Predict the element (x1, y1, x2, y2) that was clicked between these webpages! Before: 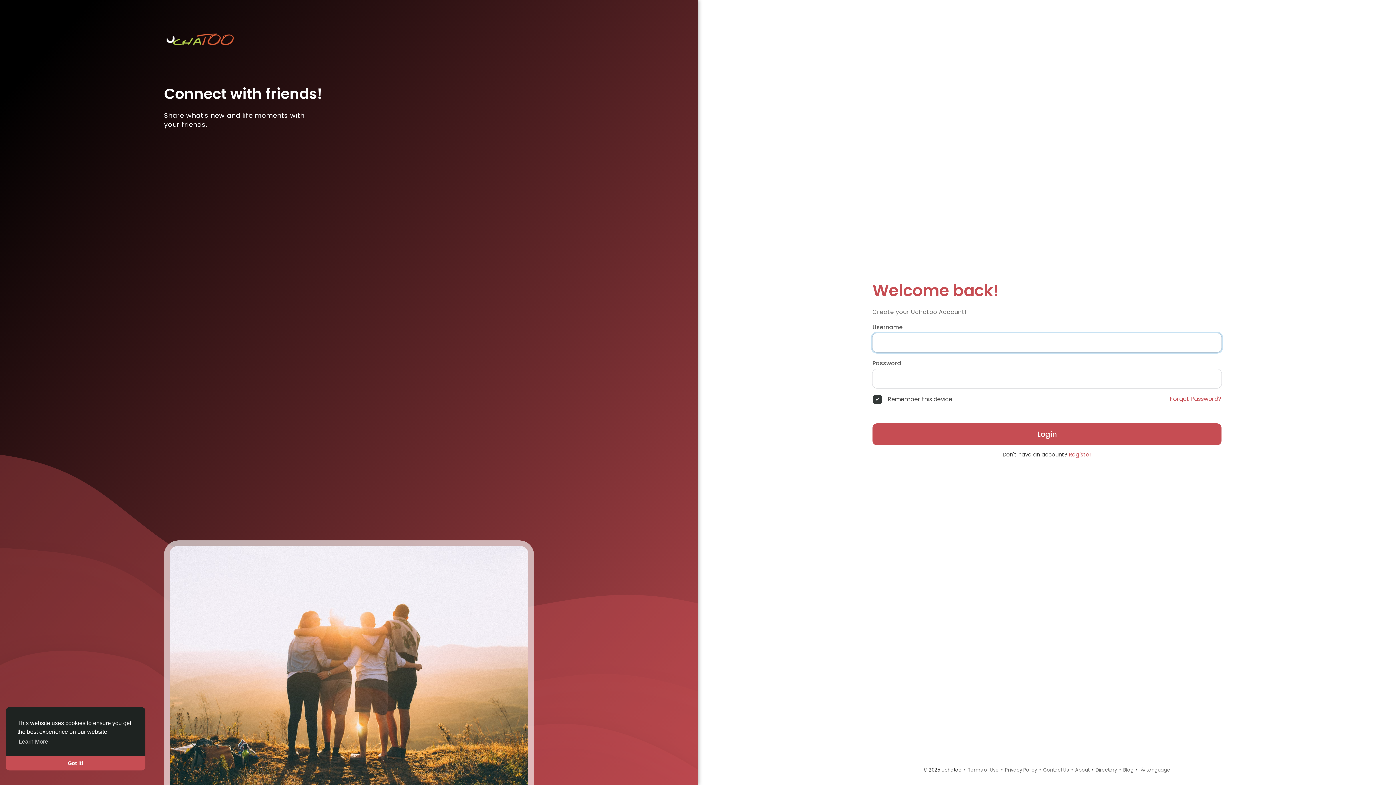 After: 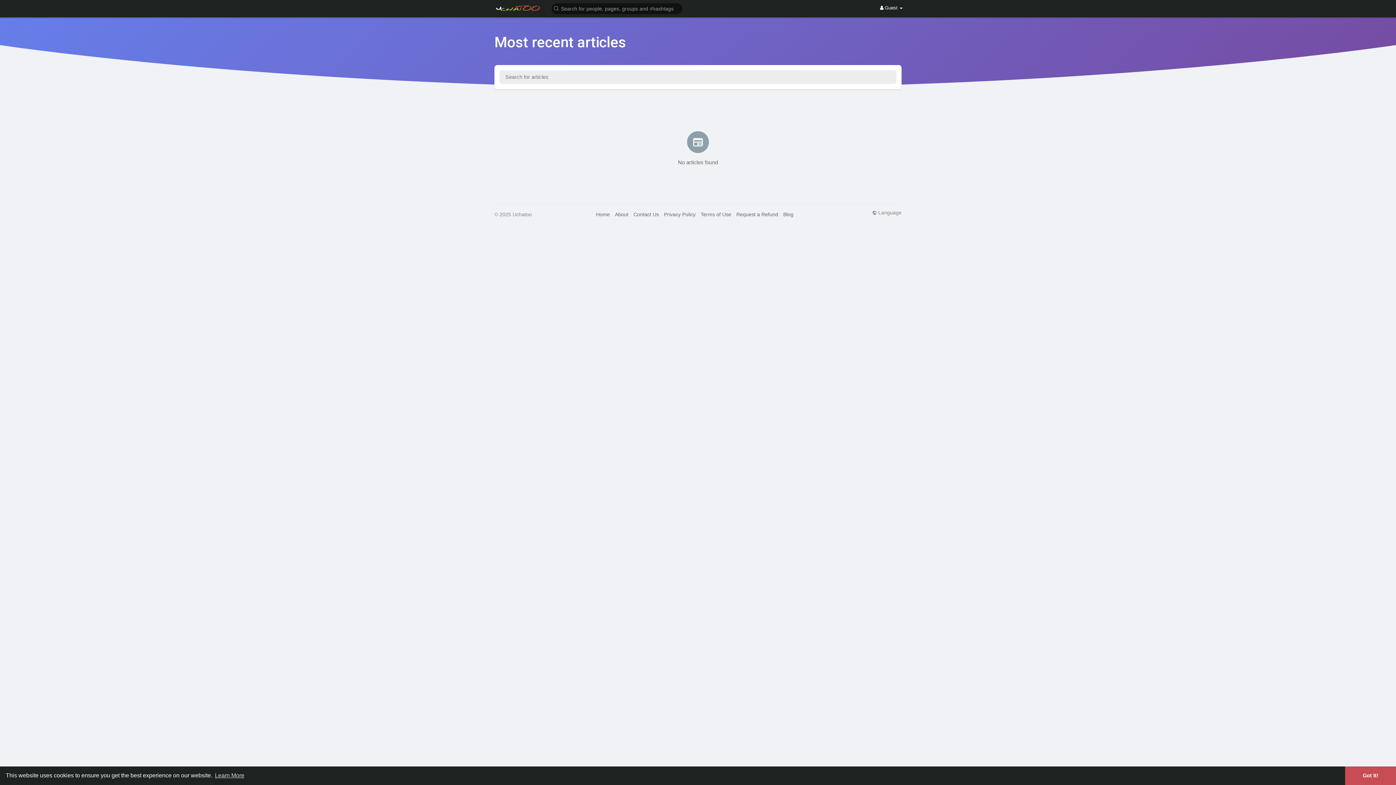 Action: label: Blog bbox: (1123, 766, 1134, 773)